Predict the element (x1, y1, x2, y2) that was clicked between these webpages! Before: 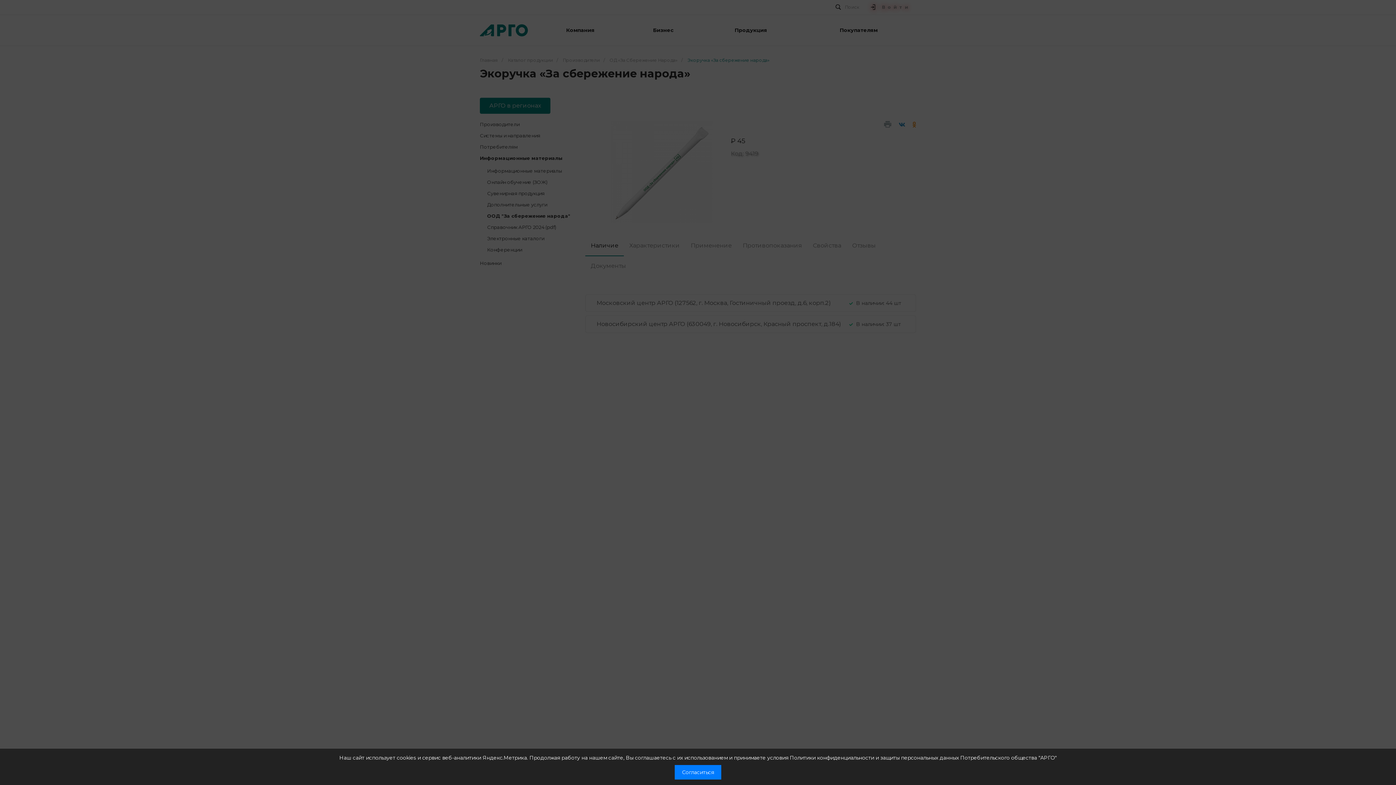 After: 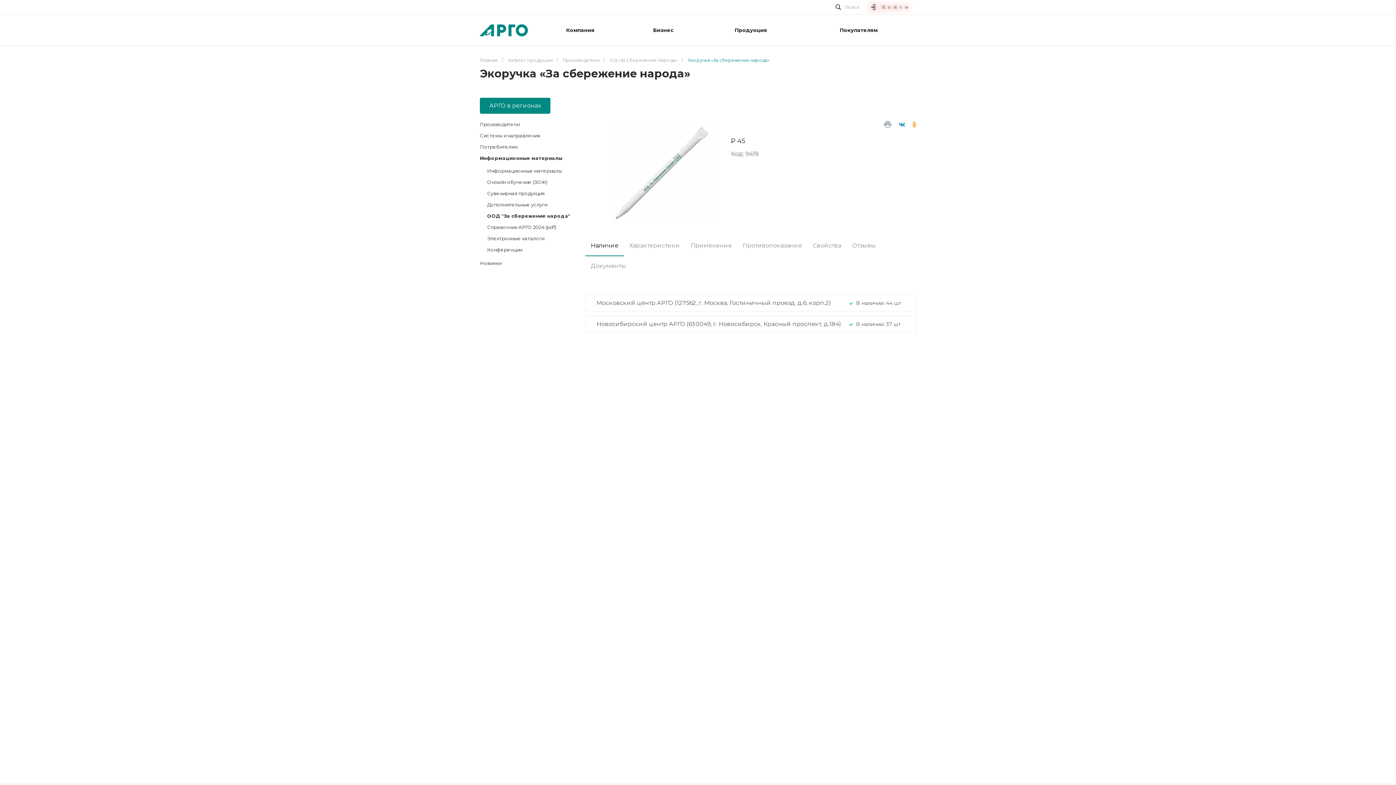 Action: bbox: (674, 765, 721, 780) label: Согласиться